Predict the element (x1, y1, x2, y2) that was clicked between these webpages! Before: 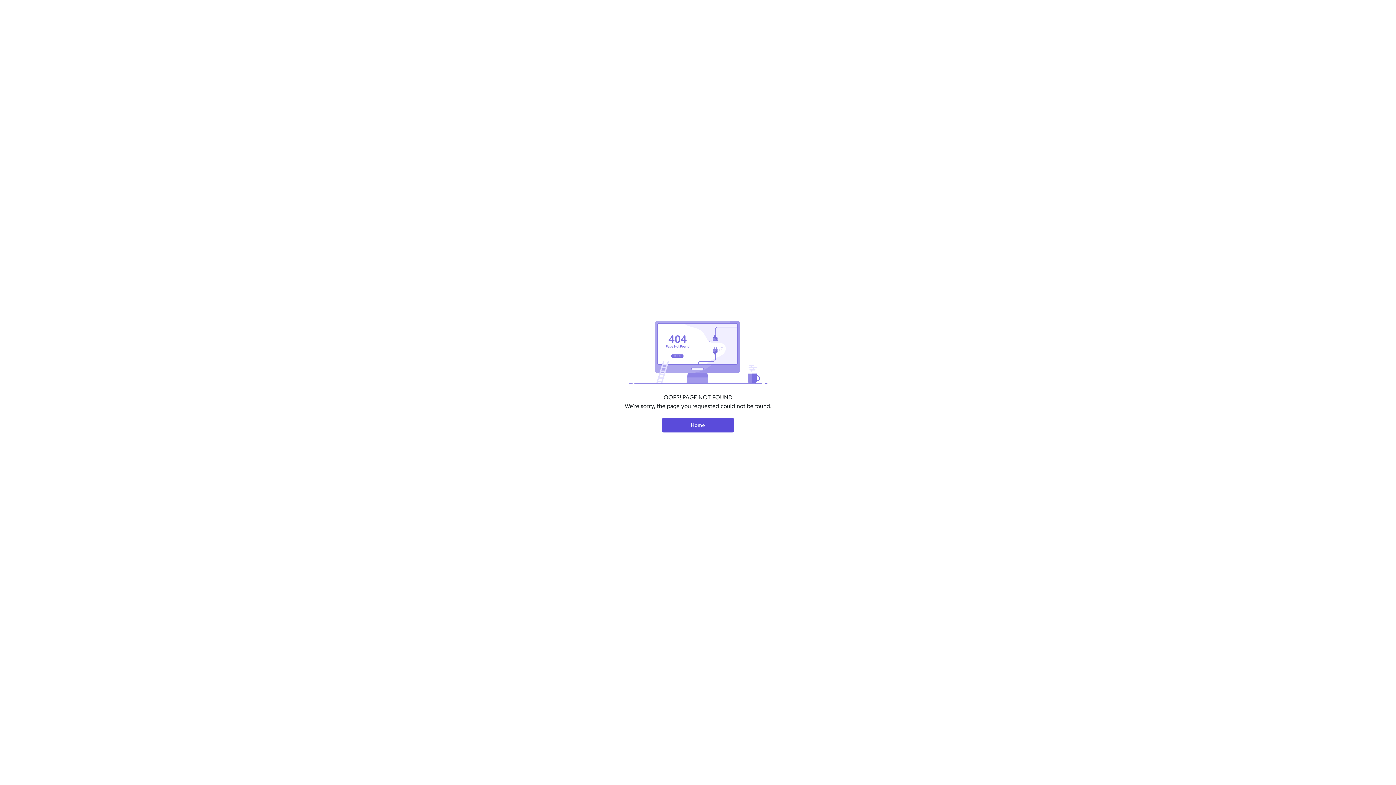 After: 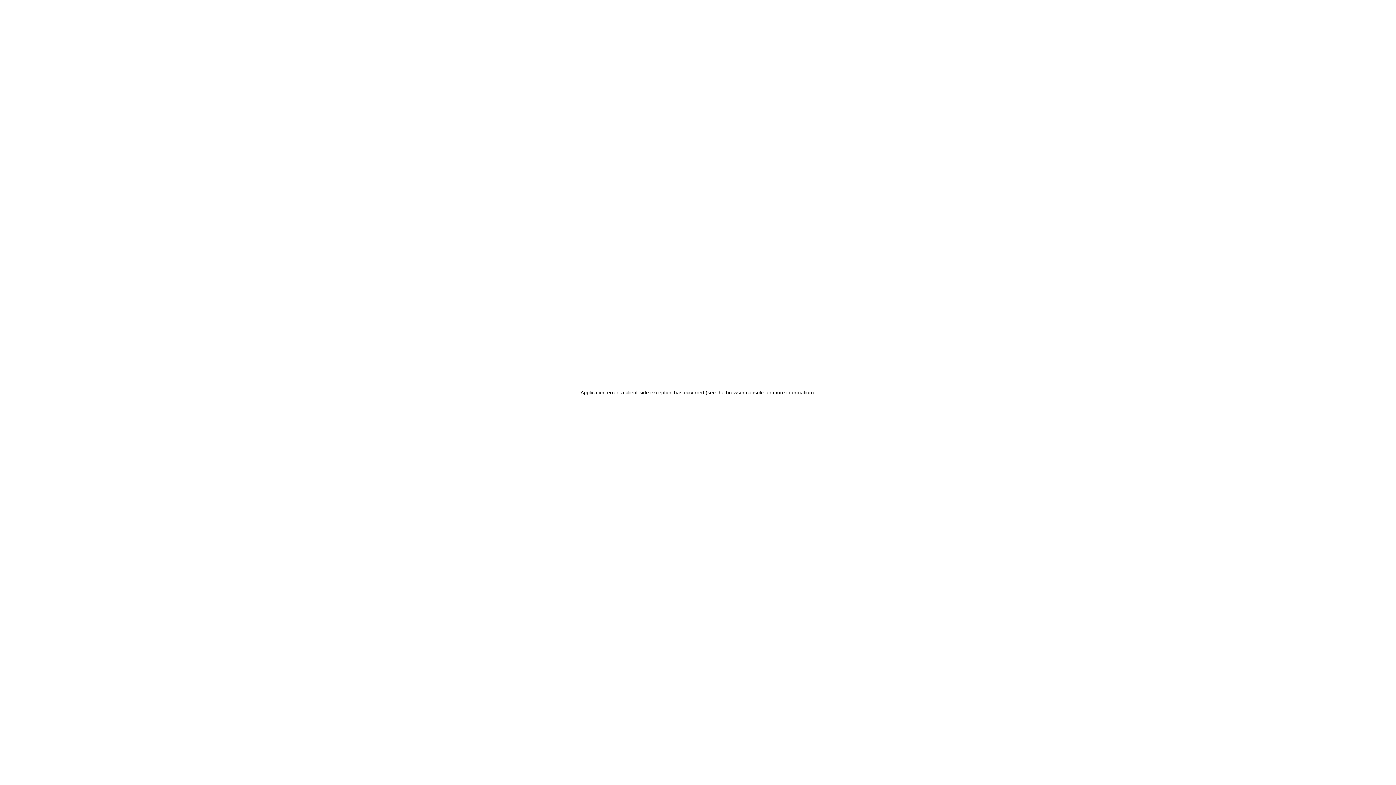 Action: label: Home bbox: (661, 418, 734, 432)